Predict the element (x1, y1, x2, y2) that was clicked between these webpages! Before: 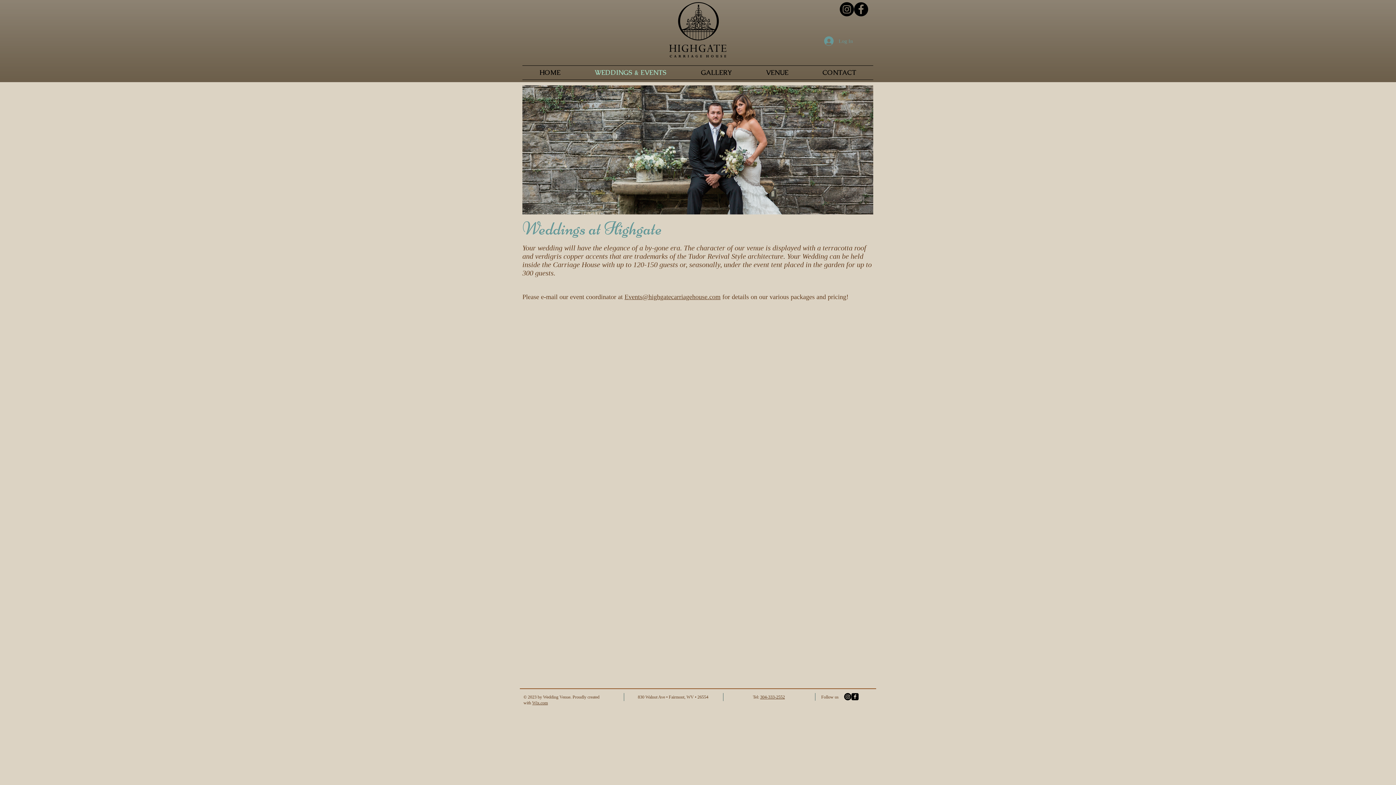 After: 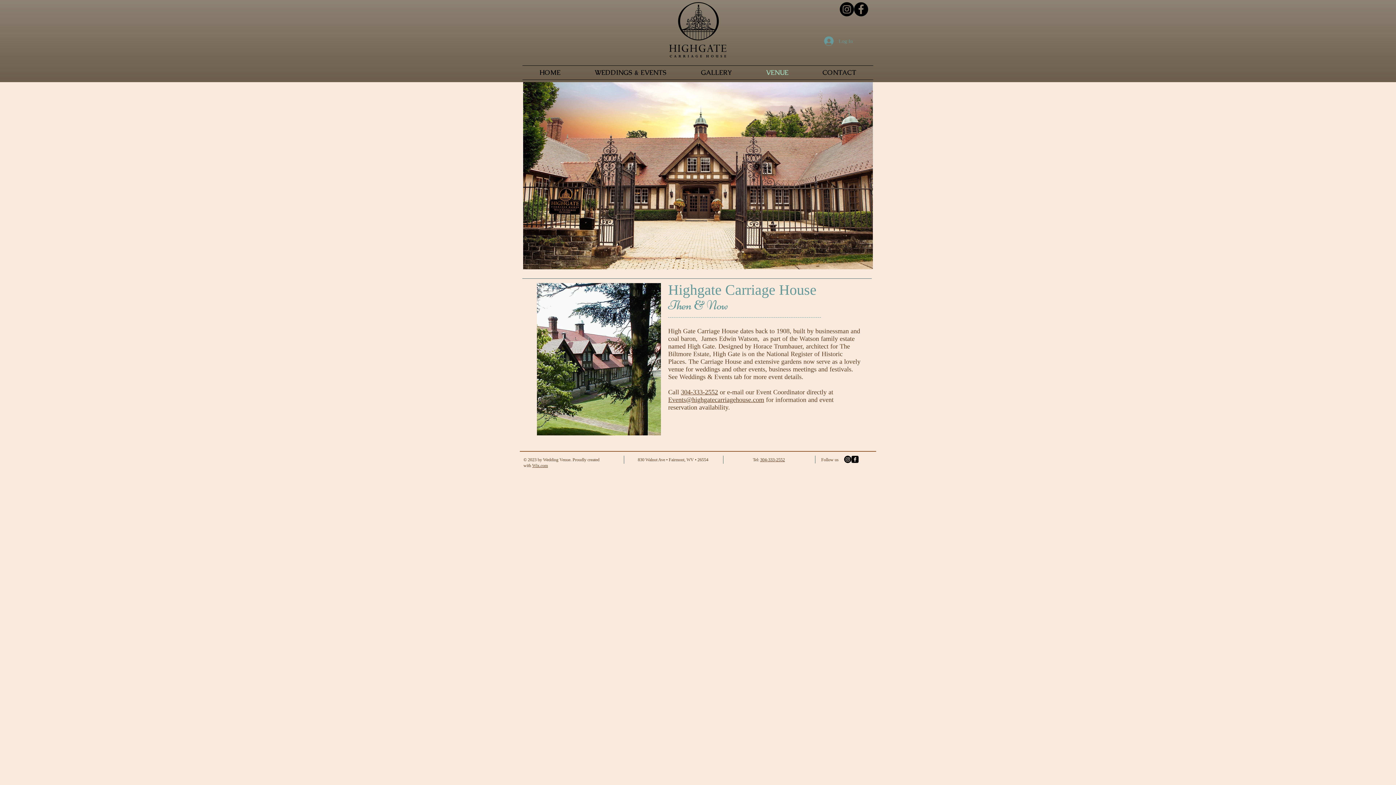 Action: label: VENUE bbox: (749, 65, 805, 79)